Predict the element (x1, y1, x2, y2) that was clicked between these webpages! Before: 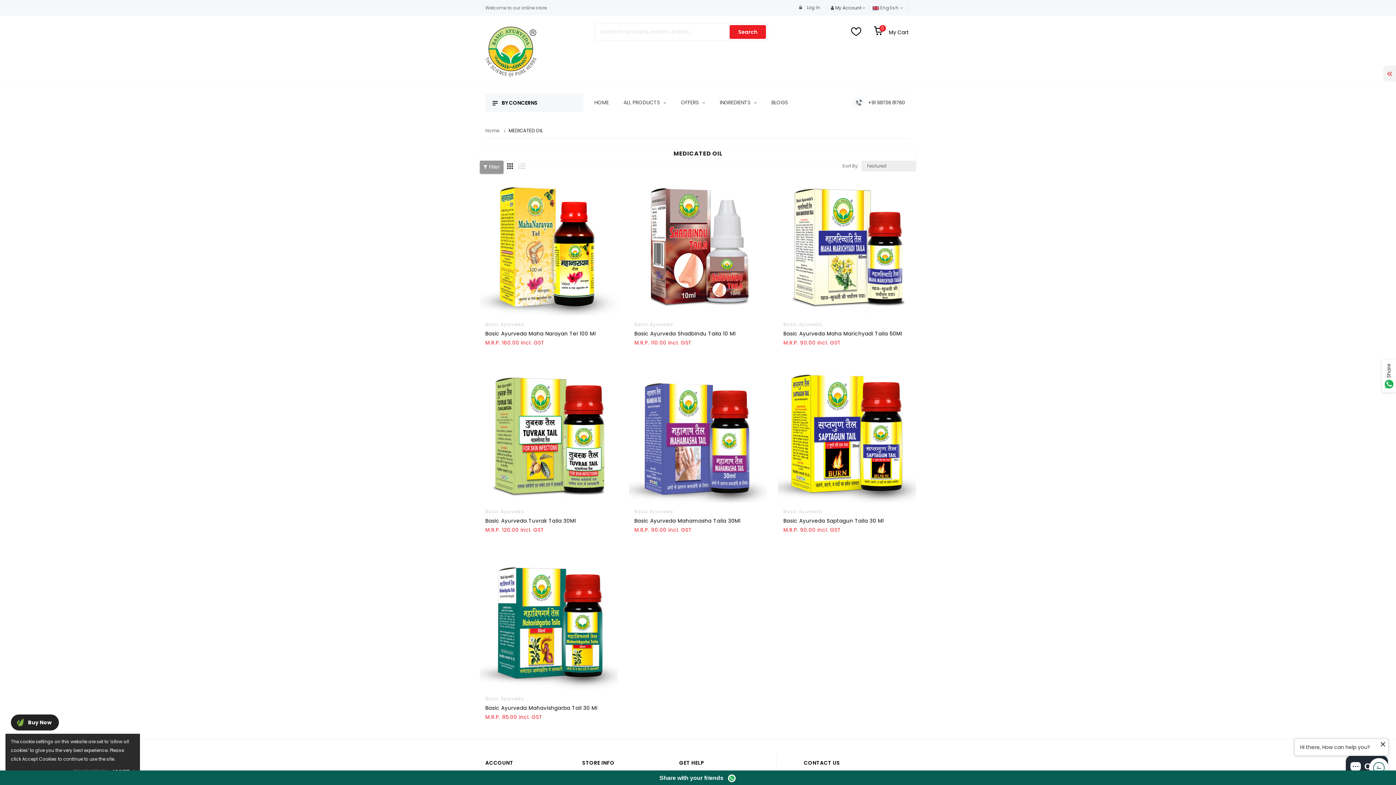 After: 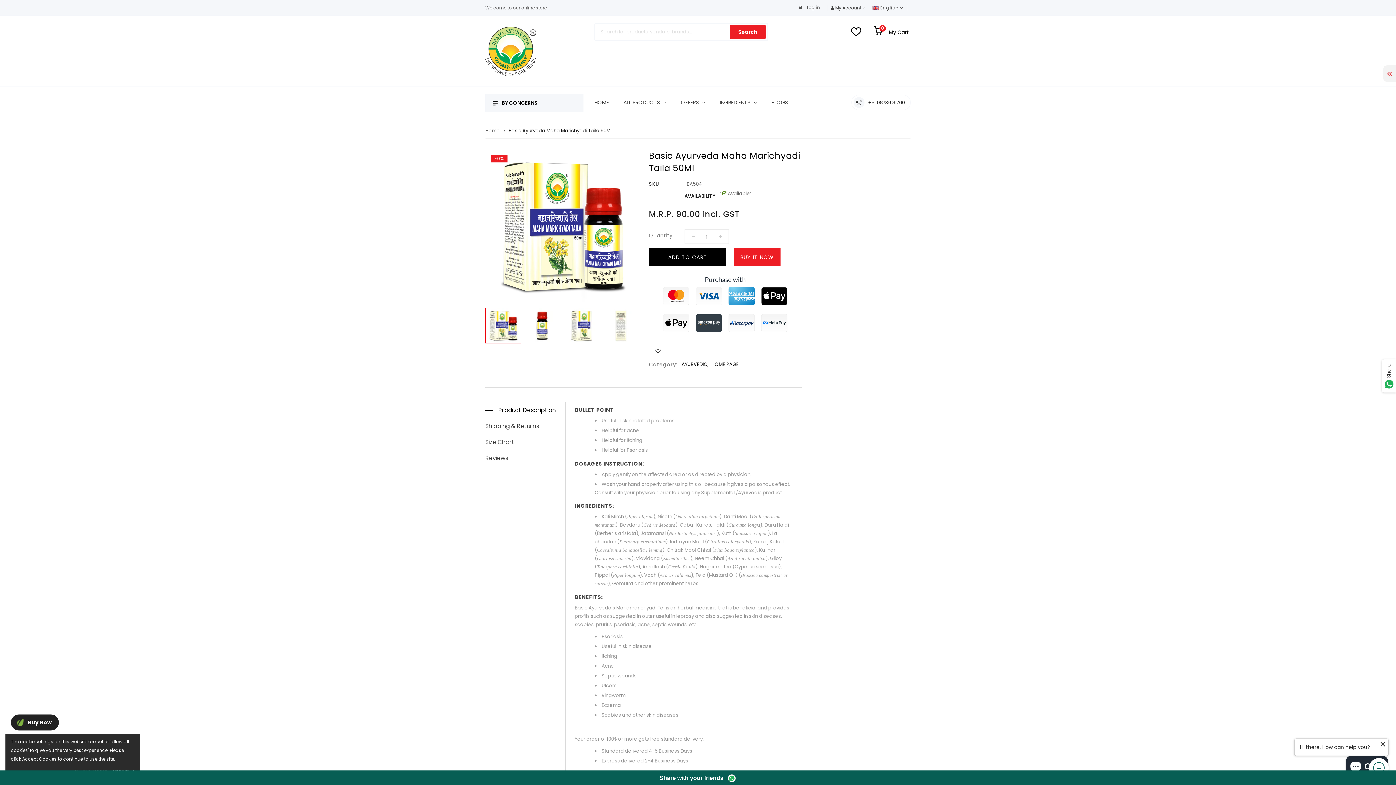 Action: label: Basic Ayurveda Maha Marichyadi Taila 50Ml bbox: (783, 330, 902, 337)